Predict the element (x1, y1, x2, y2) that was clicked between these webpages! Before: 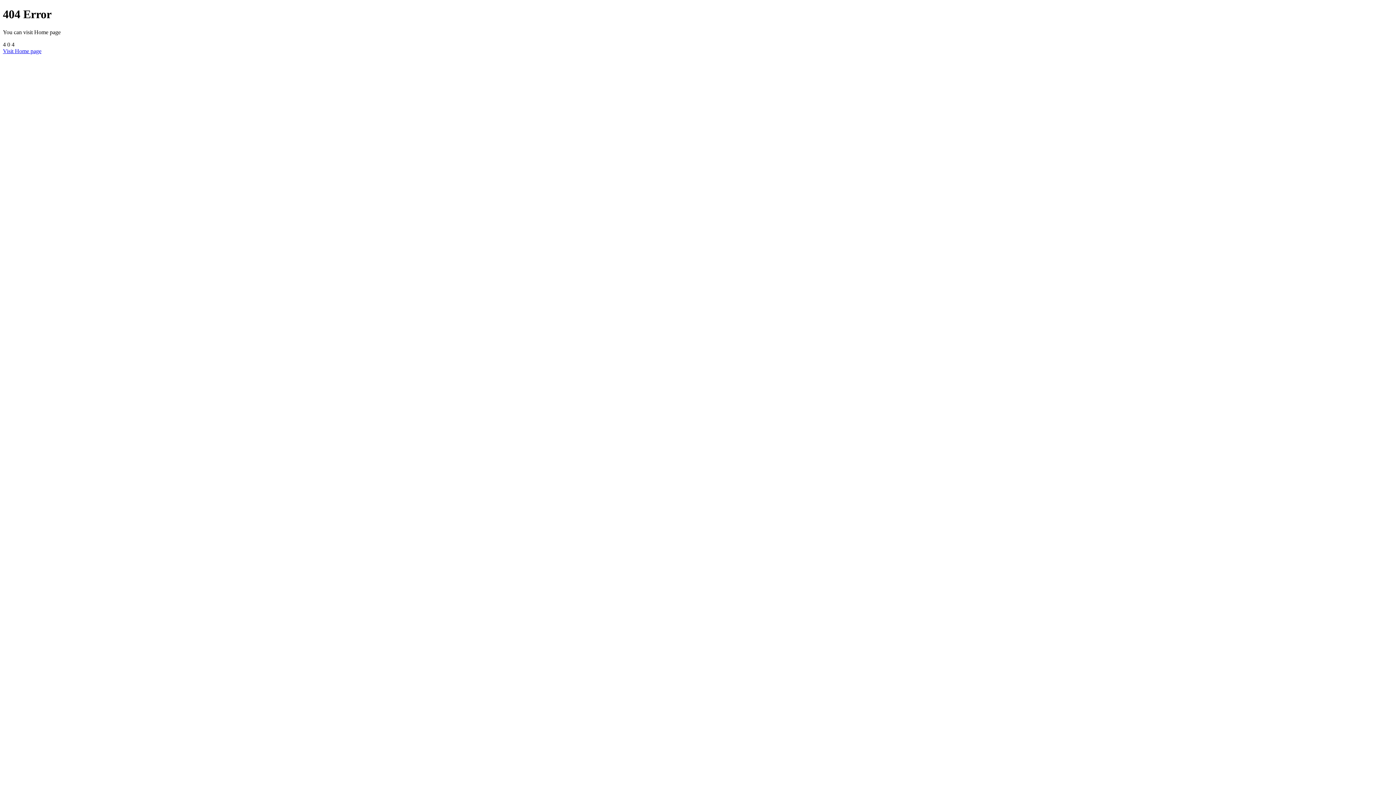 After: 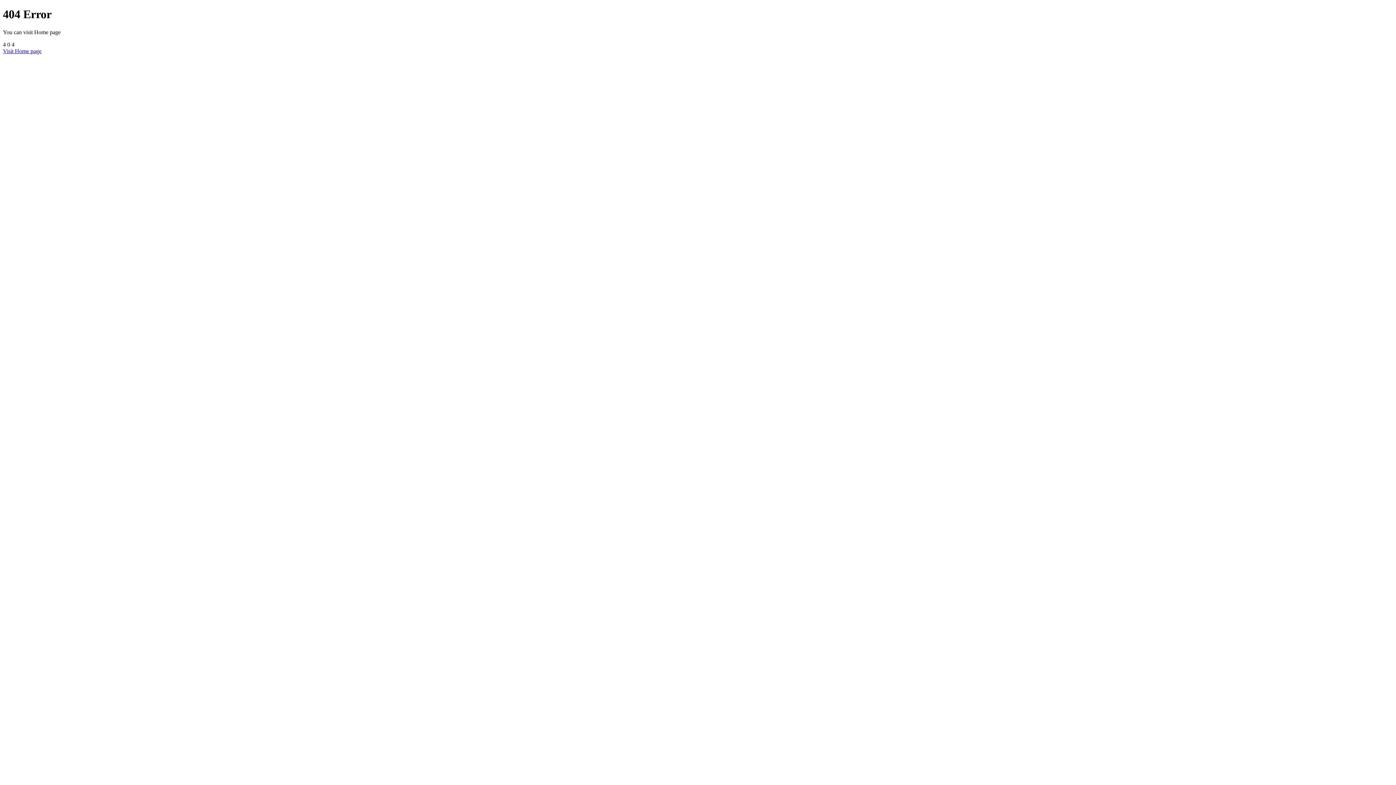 Action: bbox: (2, 47, 41, 54) label: Visit Home page